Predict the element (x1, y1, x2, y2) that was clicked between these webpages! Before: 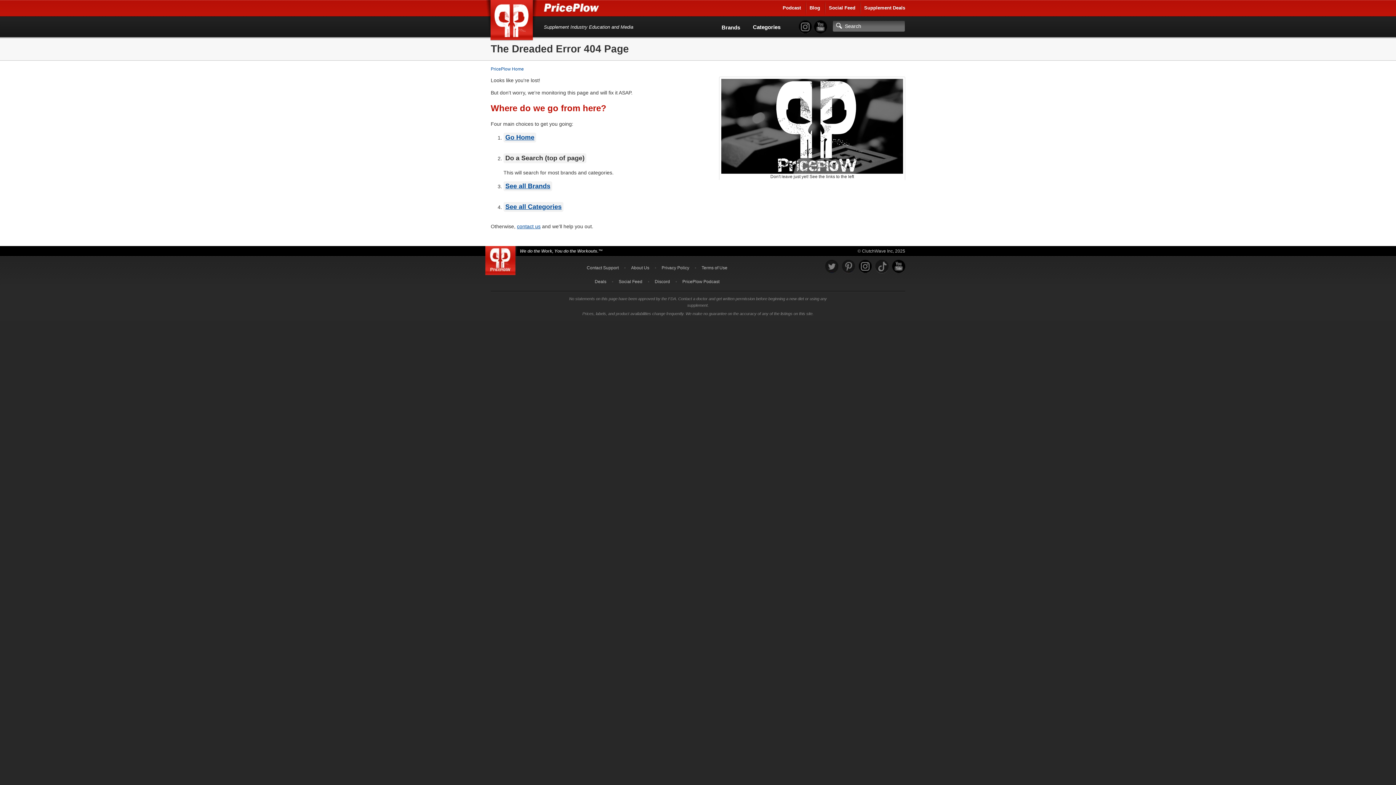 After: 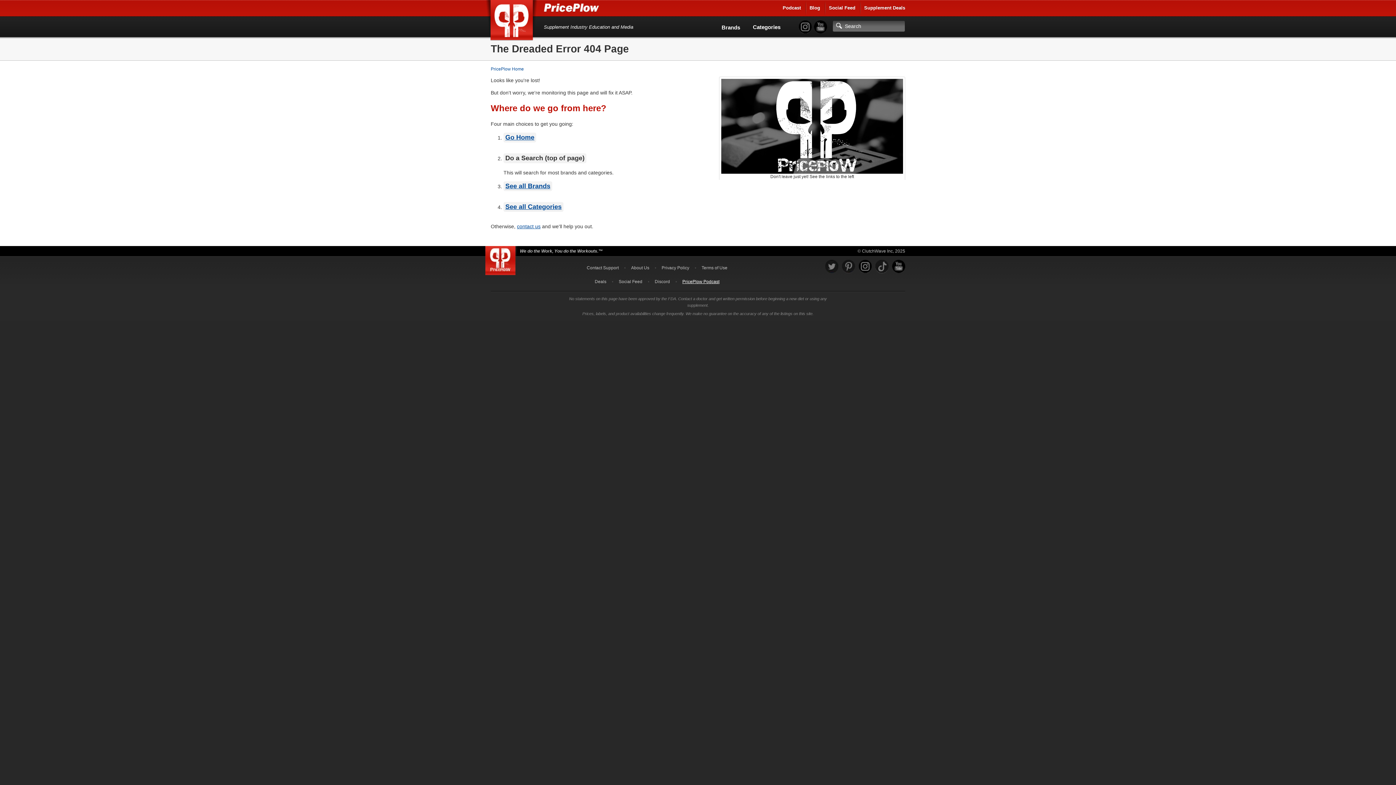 Action: label: PricePlow Podcast bbox: (682, 279, 719, 284)